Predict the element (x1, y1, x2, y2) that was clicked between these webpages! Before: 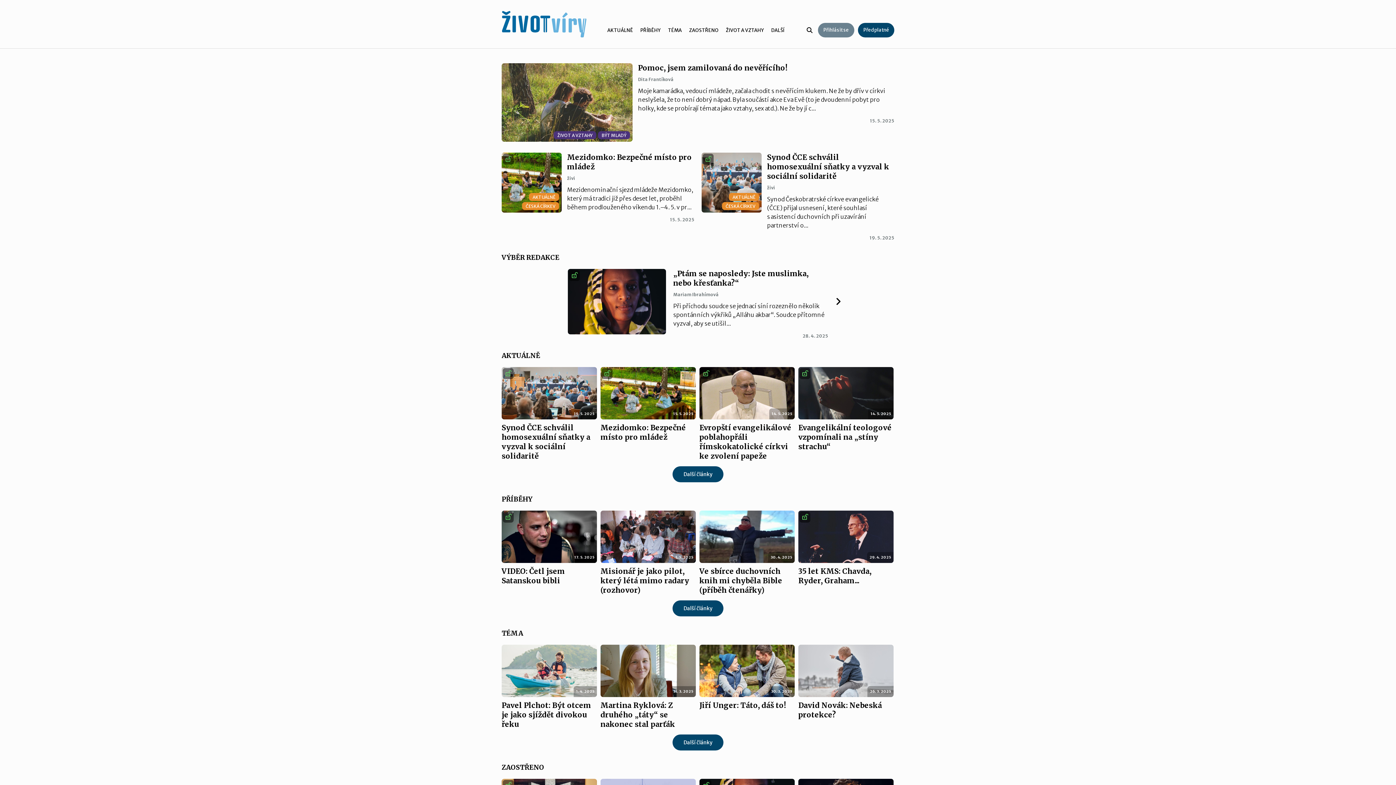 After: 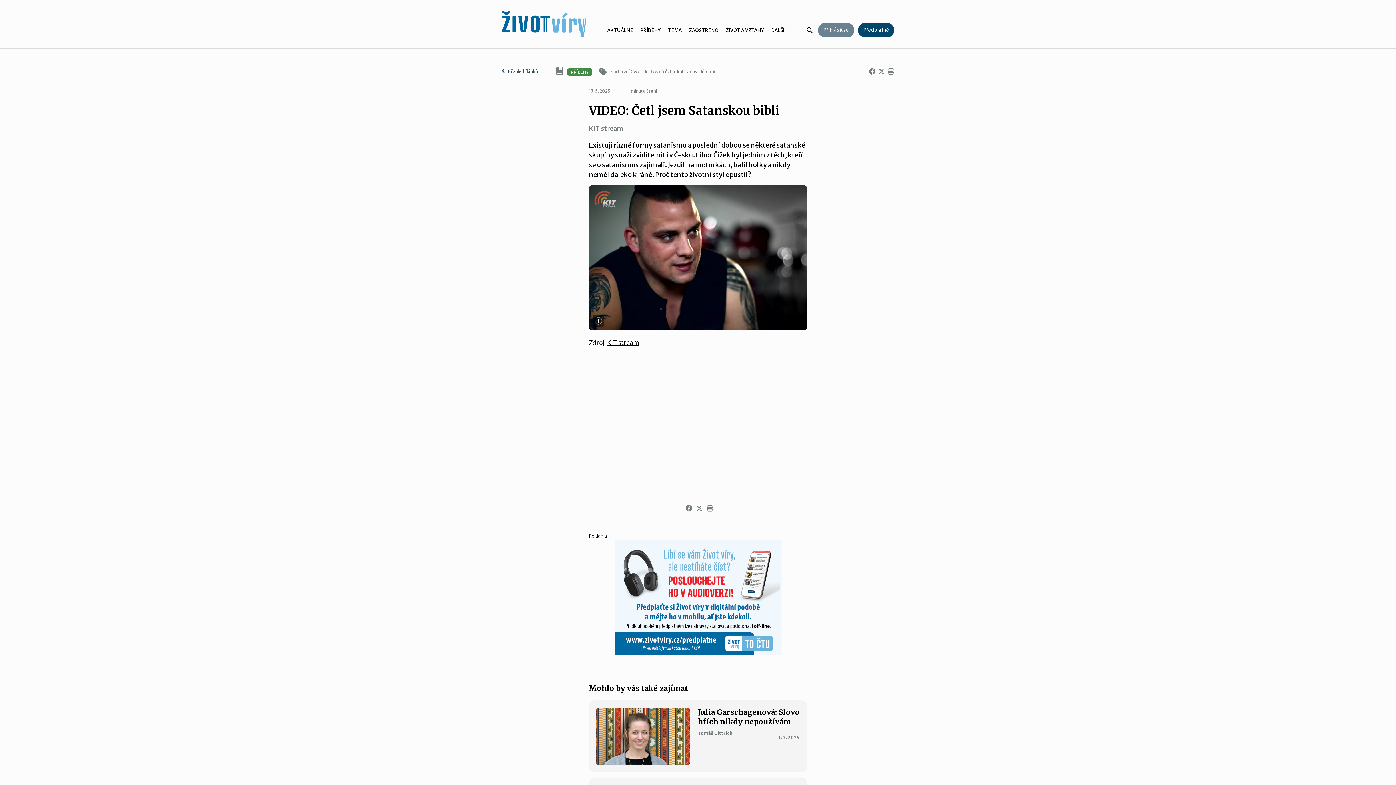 Action: bbox: (501, 510, 597, 602) label: 17. 5. 2025
VIDEO: Četl jsem Satanskou bibli